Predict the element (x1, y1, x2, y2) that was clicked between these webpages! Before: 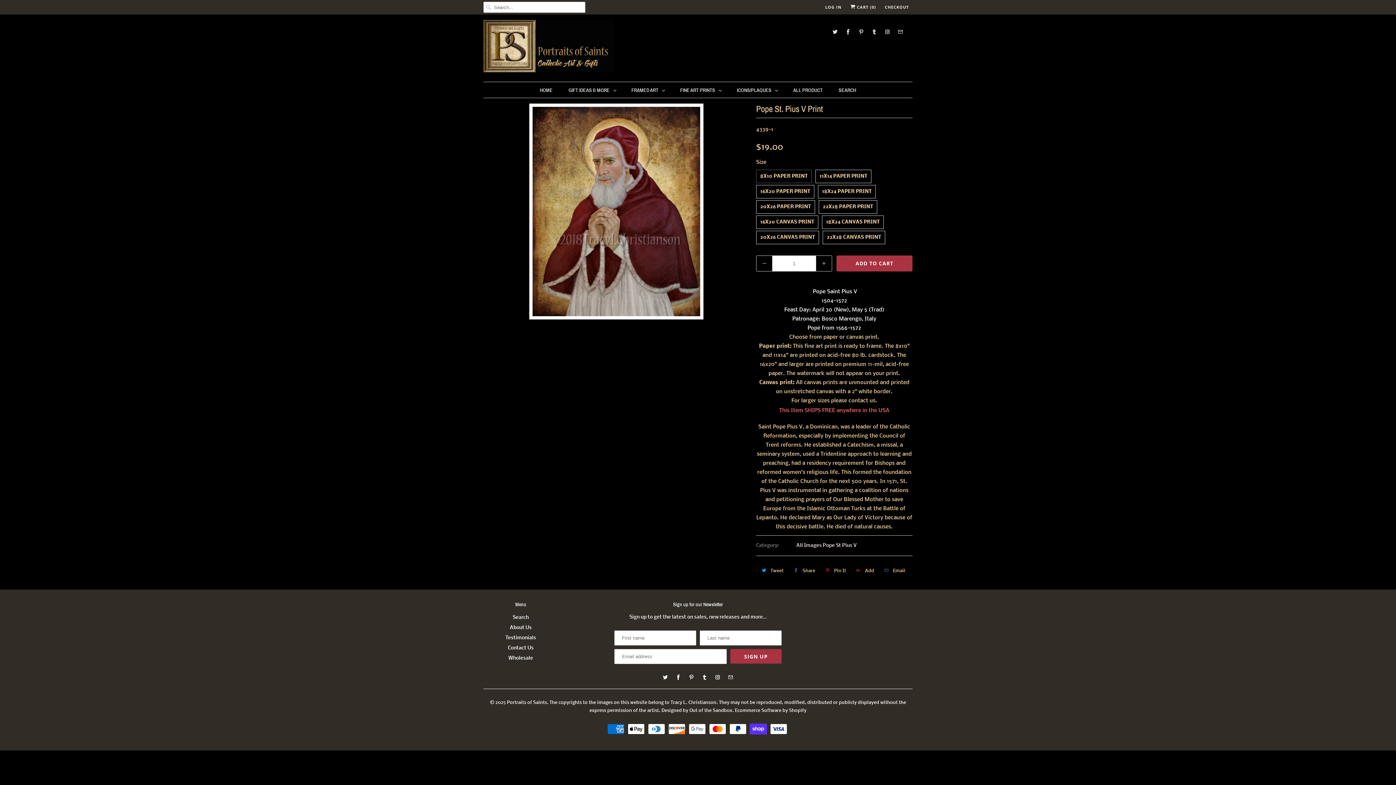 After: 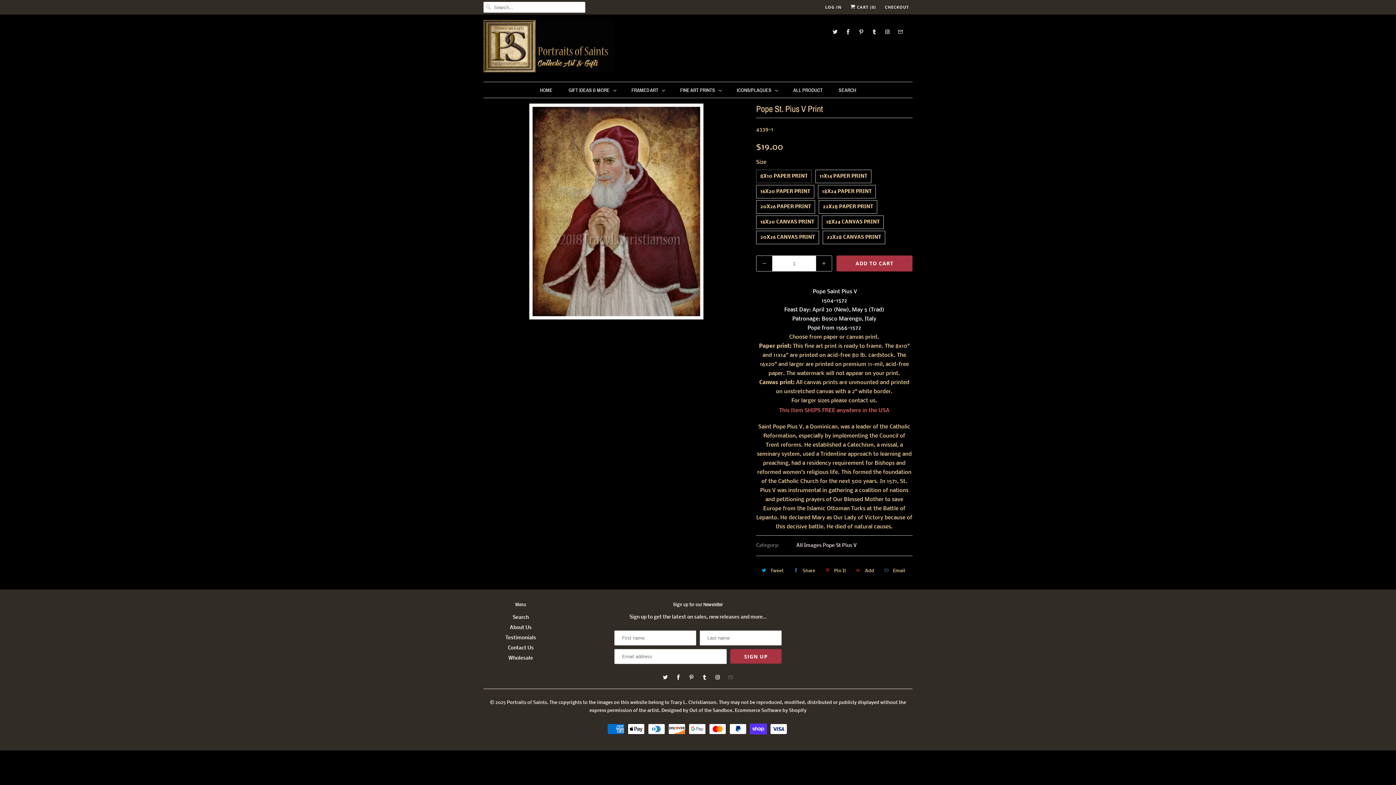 Action: bbox: (726, 673, 735, 682)